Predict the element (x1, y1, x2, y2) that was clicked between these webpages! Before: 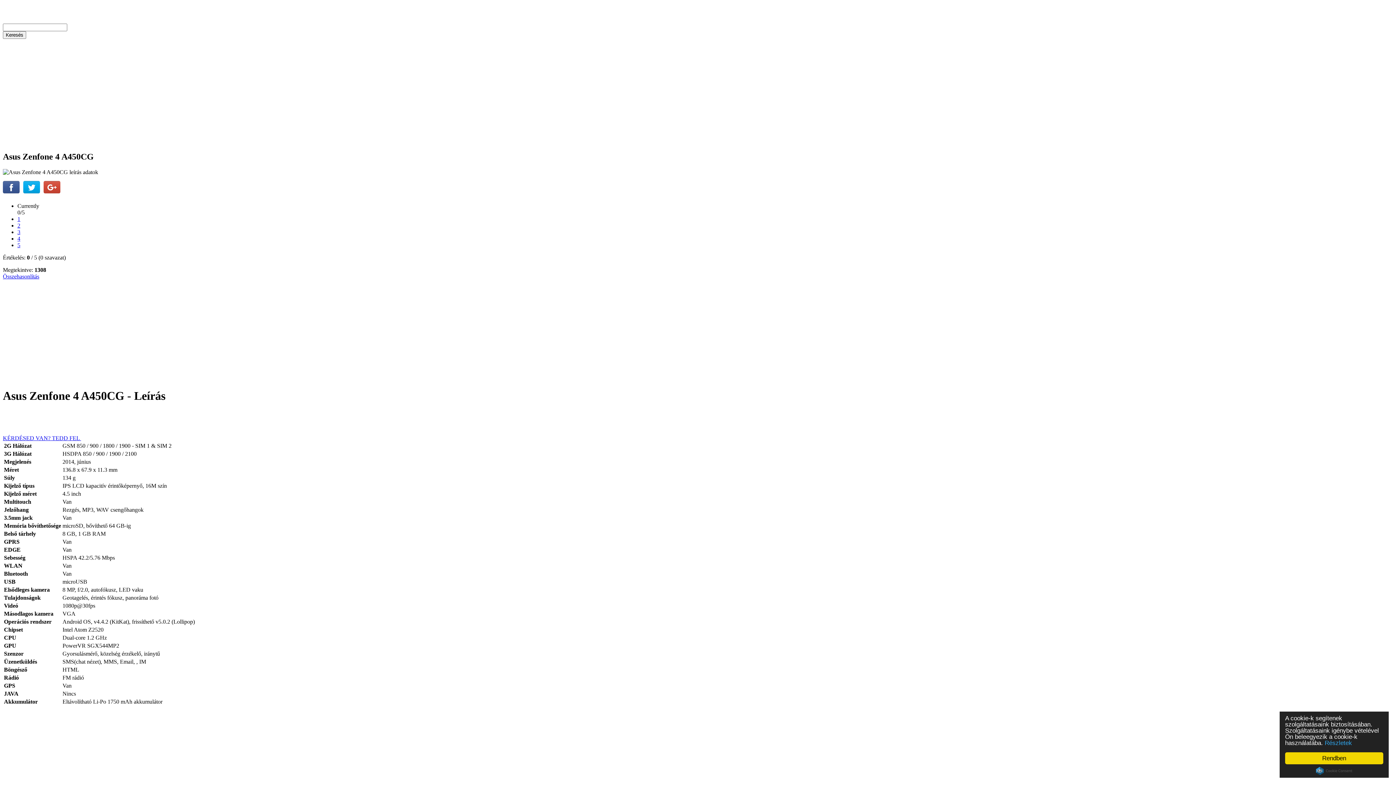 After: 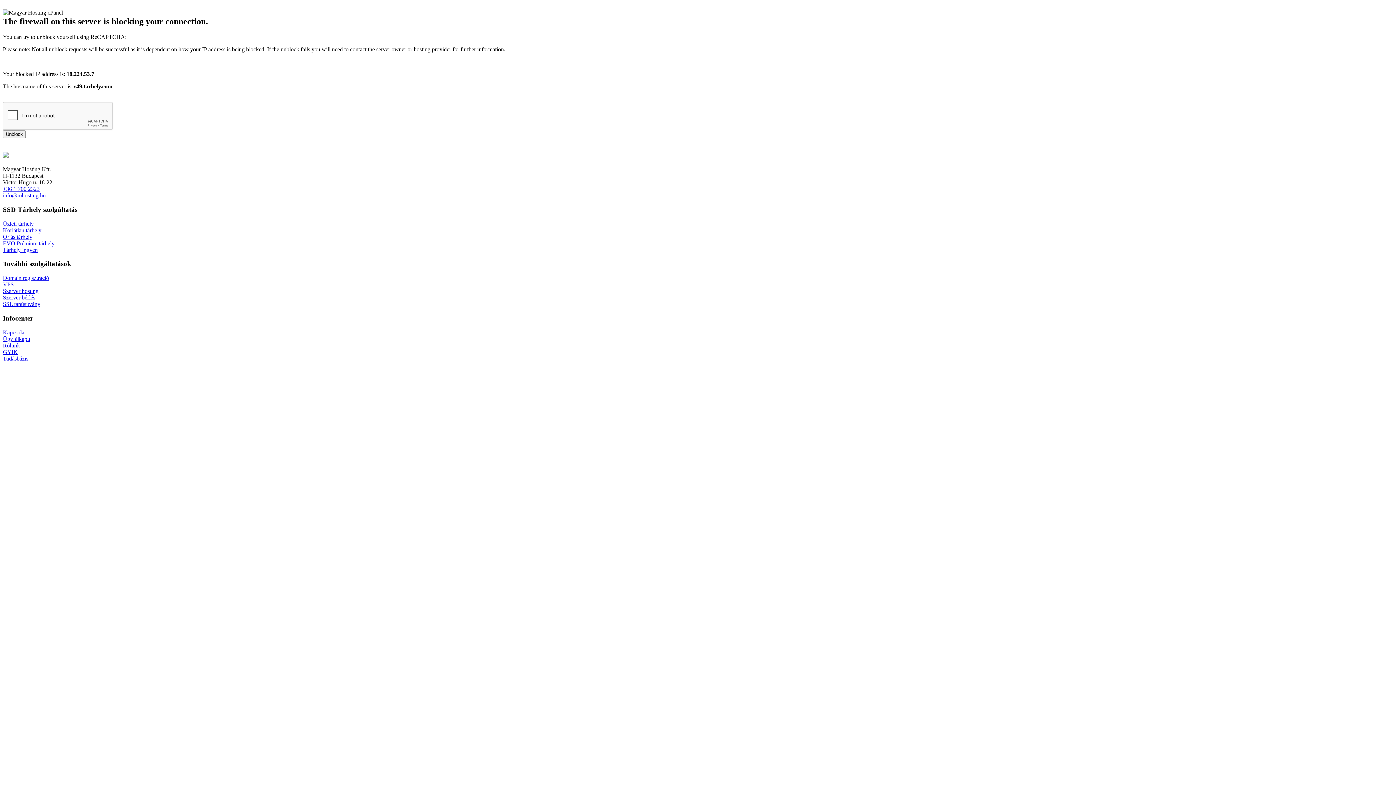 Action: bbox: (2, 273, 39, 279) label: Összehasonlítás